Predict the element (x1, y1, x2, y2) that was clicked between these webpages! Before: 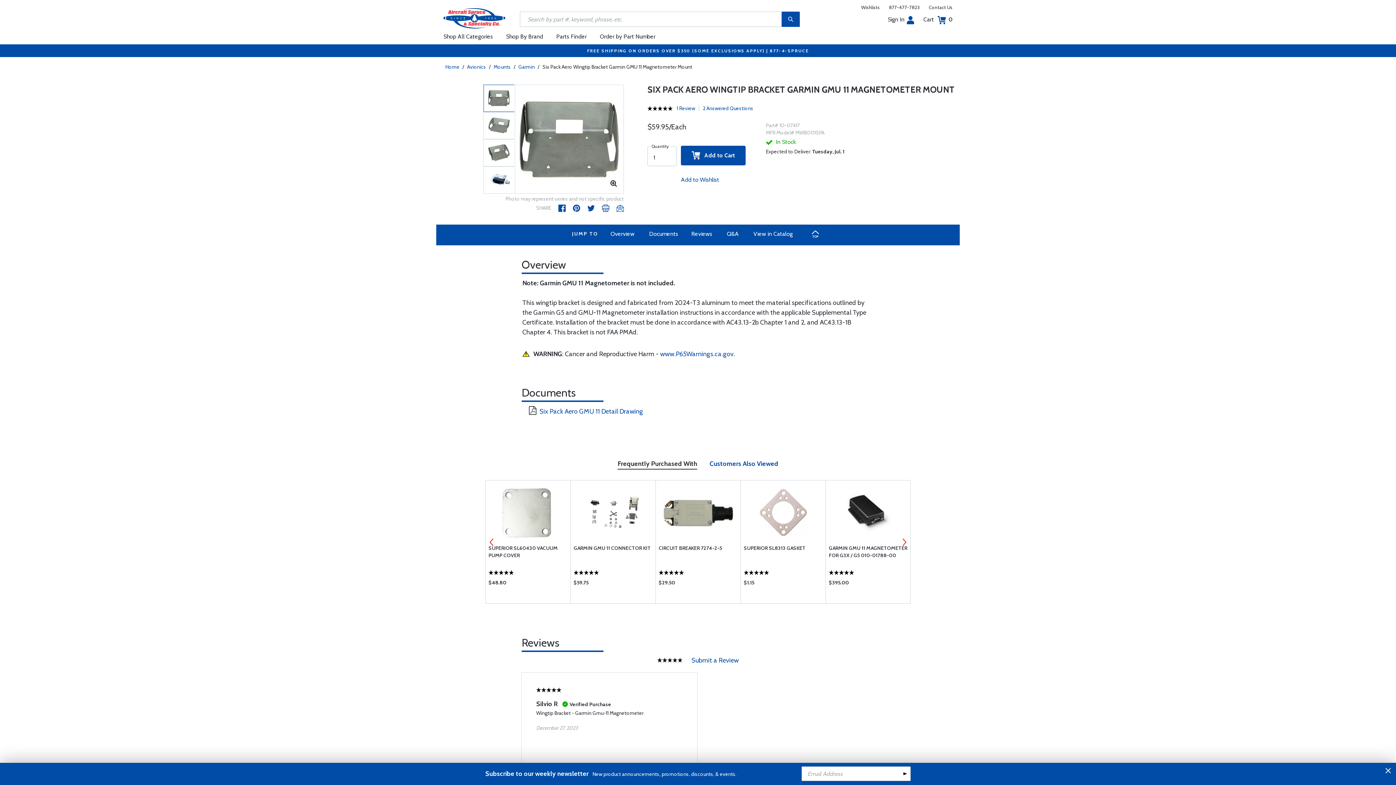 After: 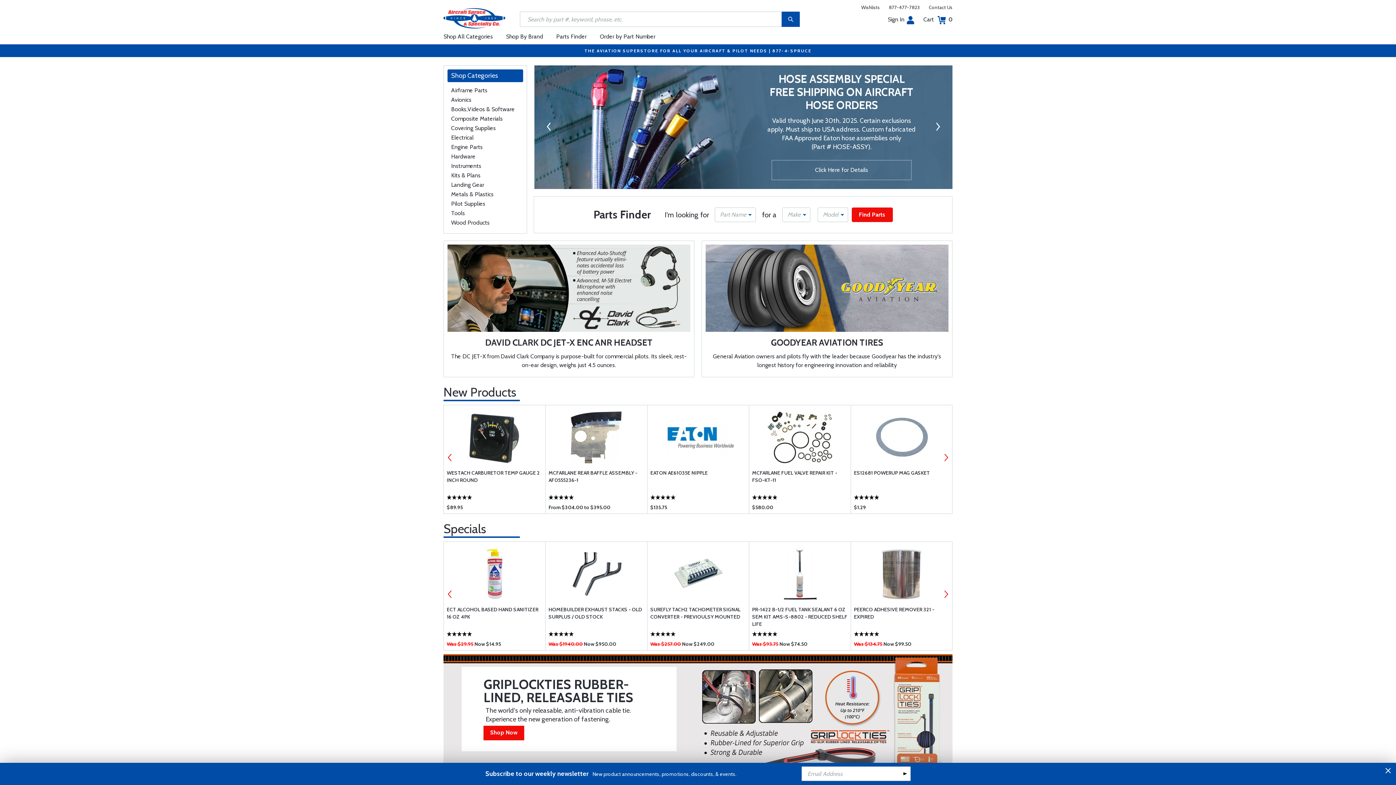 Action: bbox: (443, 8, 505, 28)